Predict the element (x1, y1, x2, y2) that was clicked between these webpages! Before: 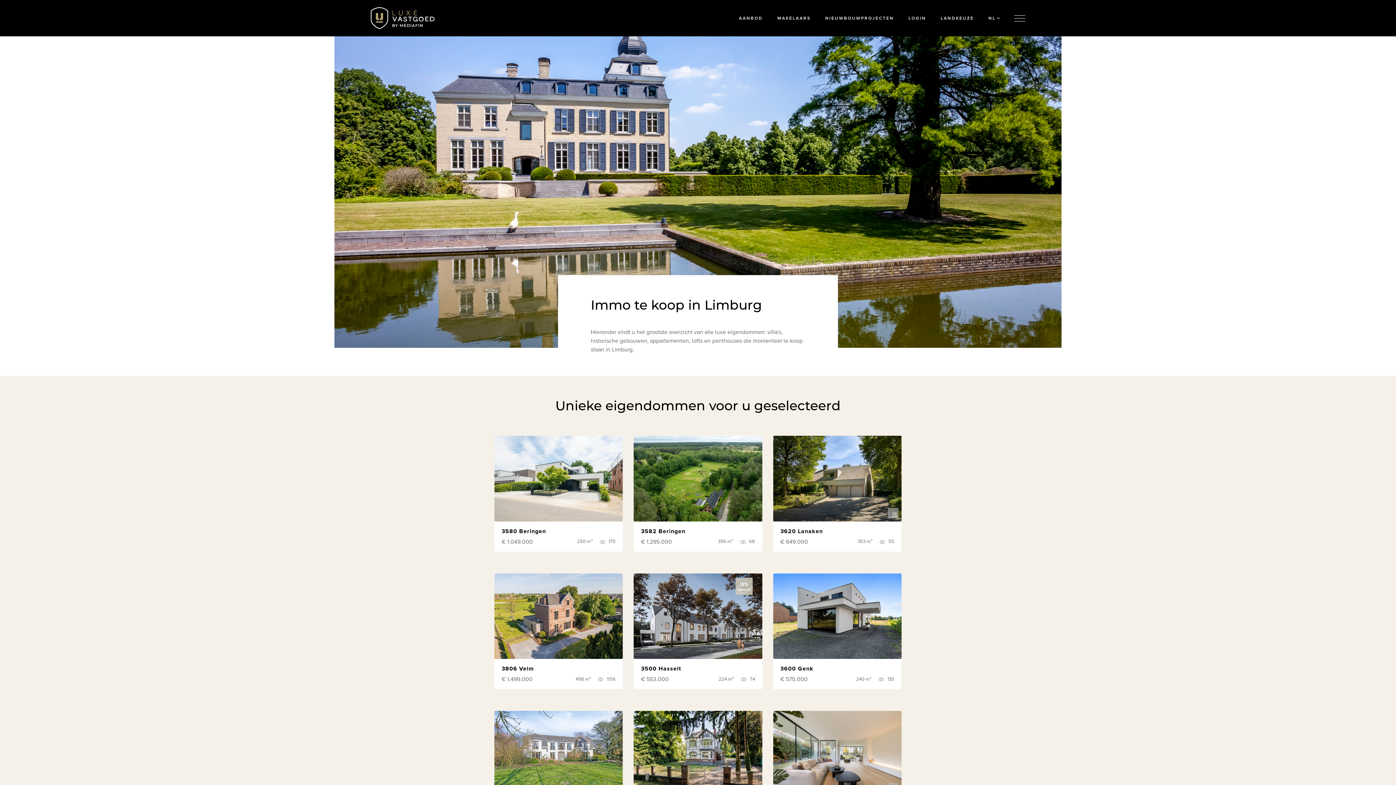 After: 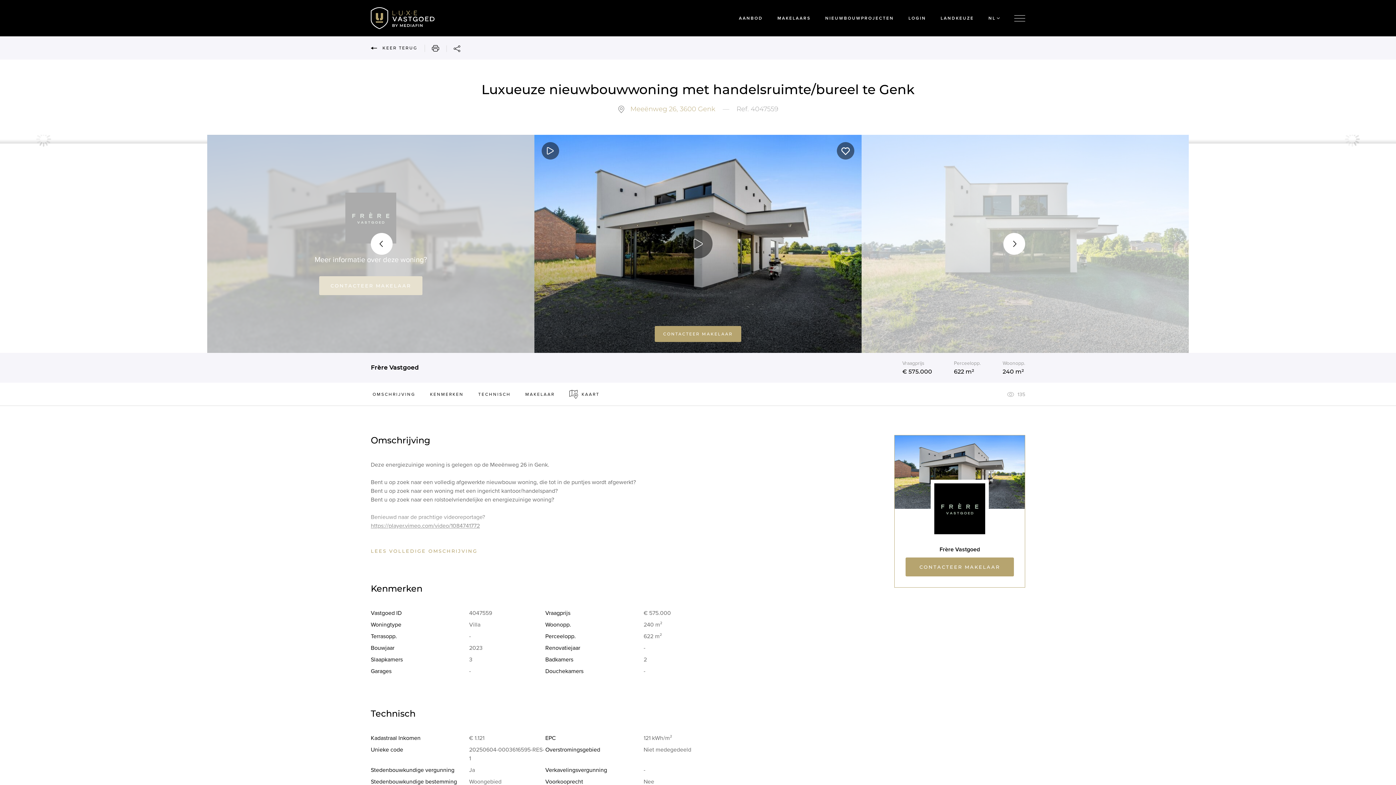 Action: label: 3600 Genk

€ 575.000

240 m²
135 bbox: (773, 573, 901, 689)